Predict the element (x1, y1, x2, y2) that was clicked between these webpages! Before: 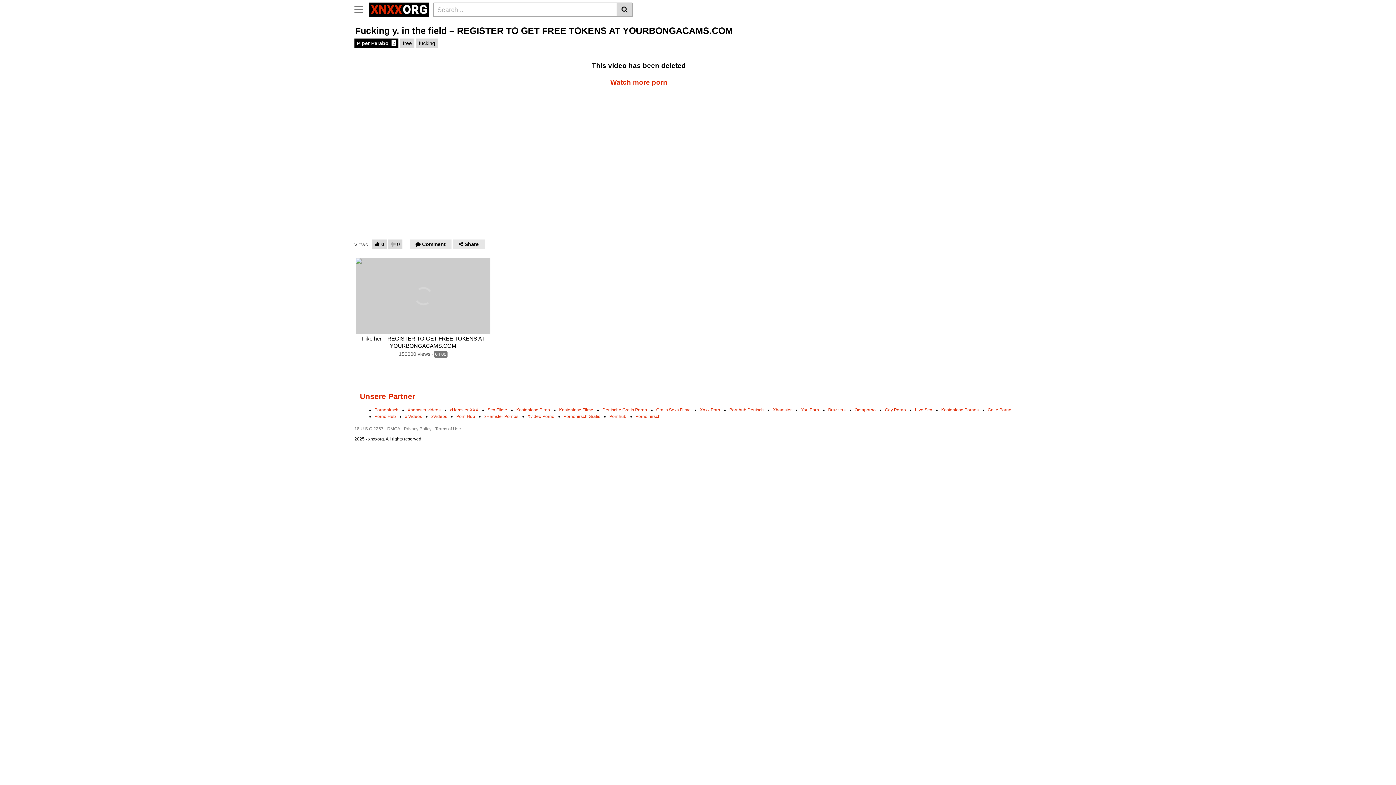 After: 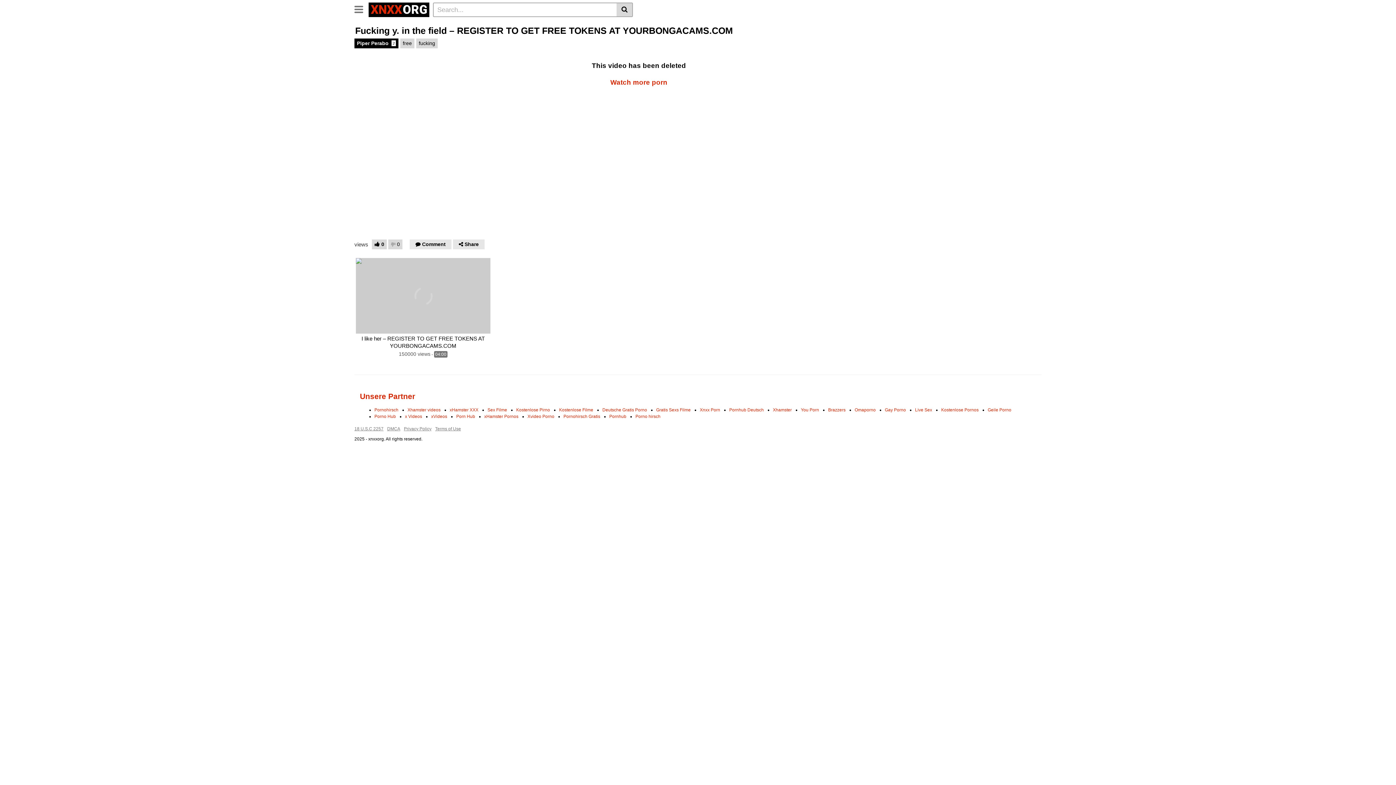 Action: label: Geile Porno bbox: (988, 407, 1011, 412)